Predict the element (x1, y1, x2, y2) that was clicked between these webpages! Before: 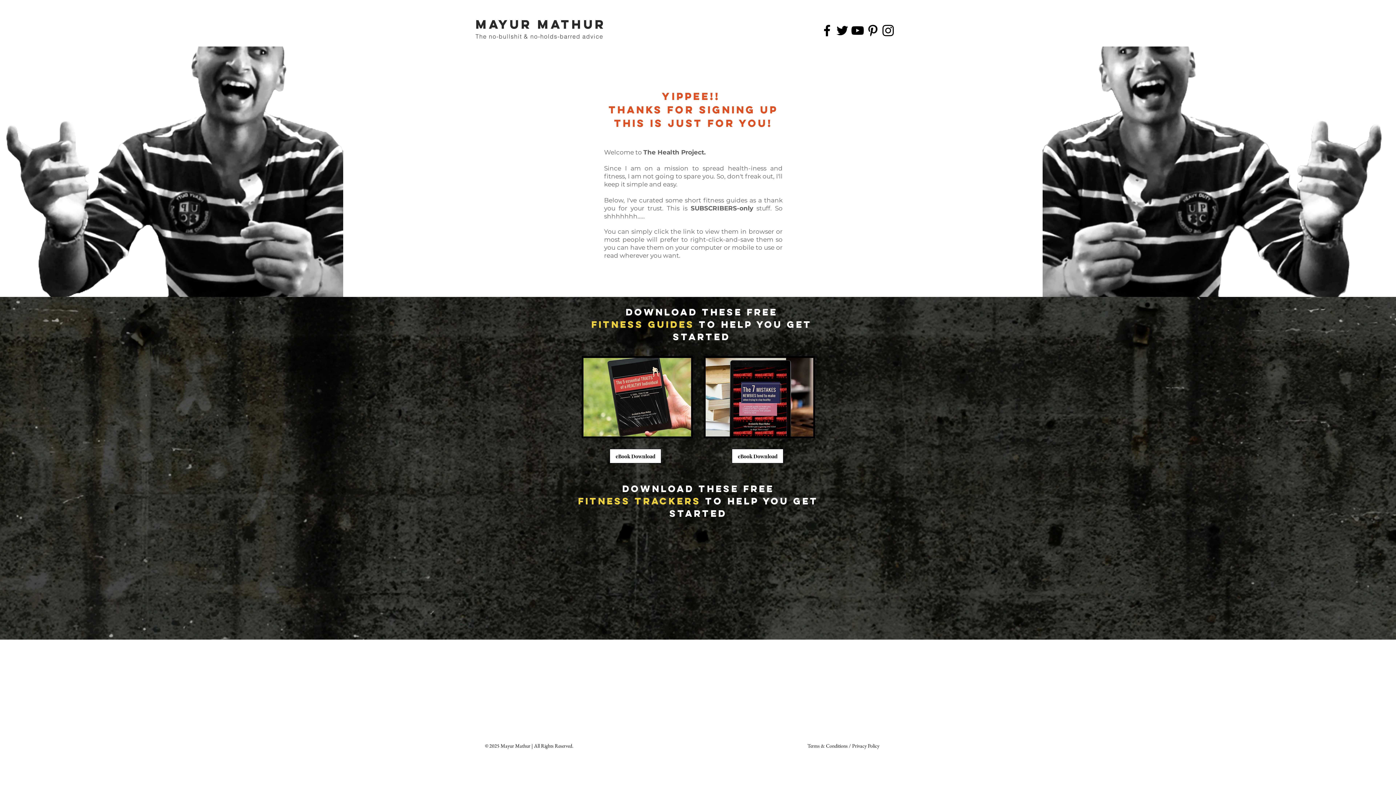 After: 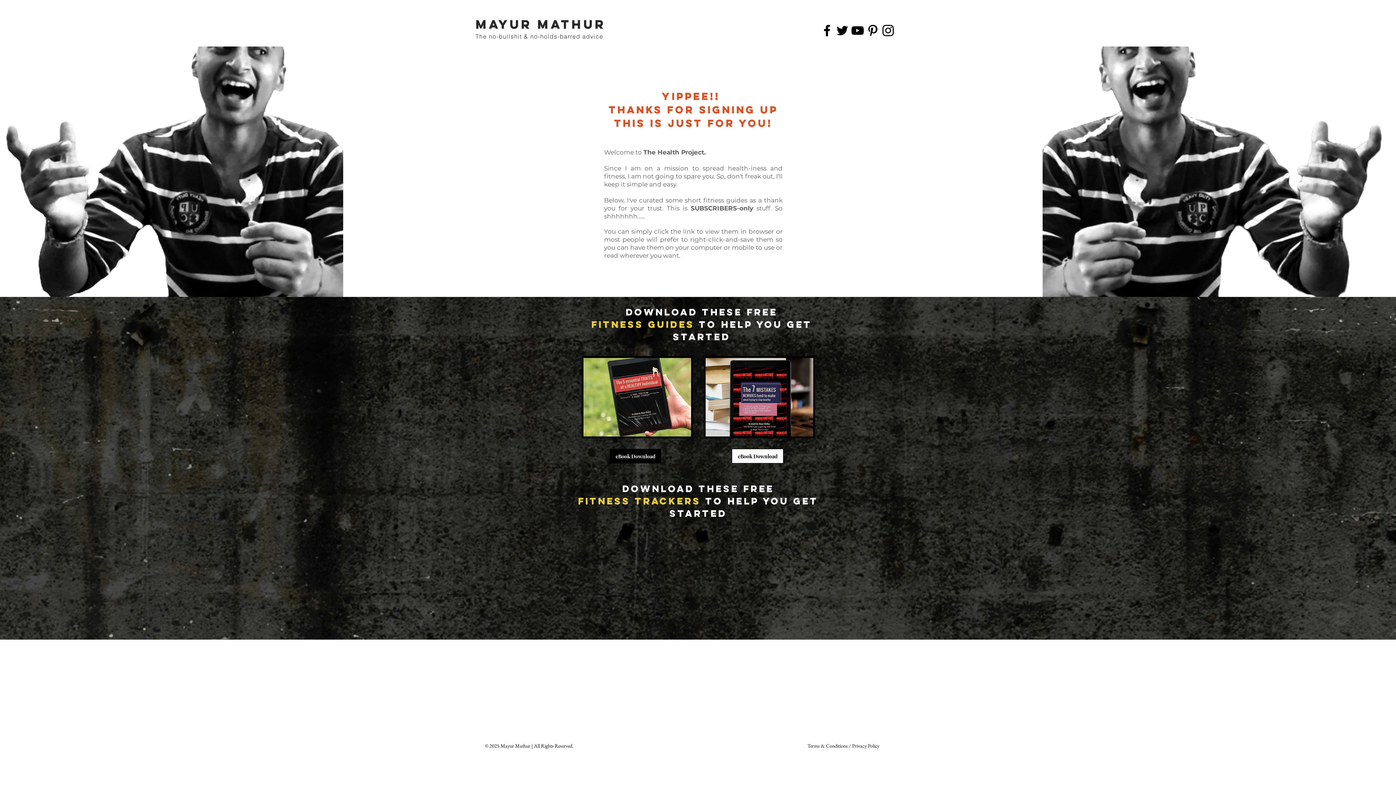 Action: label: eBook Download bbox: (609, 449, 661, 463)